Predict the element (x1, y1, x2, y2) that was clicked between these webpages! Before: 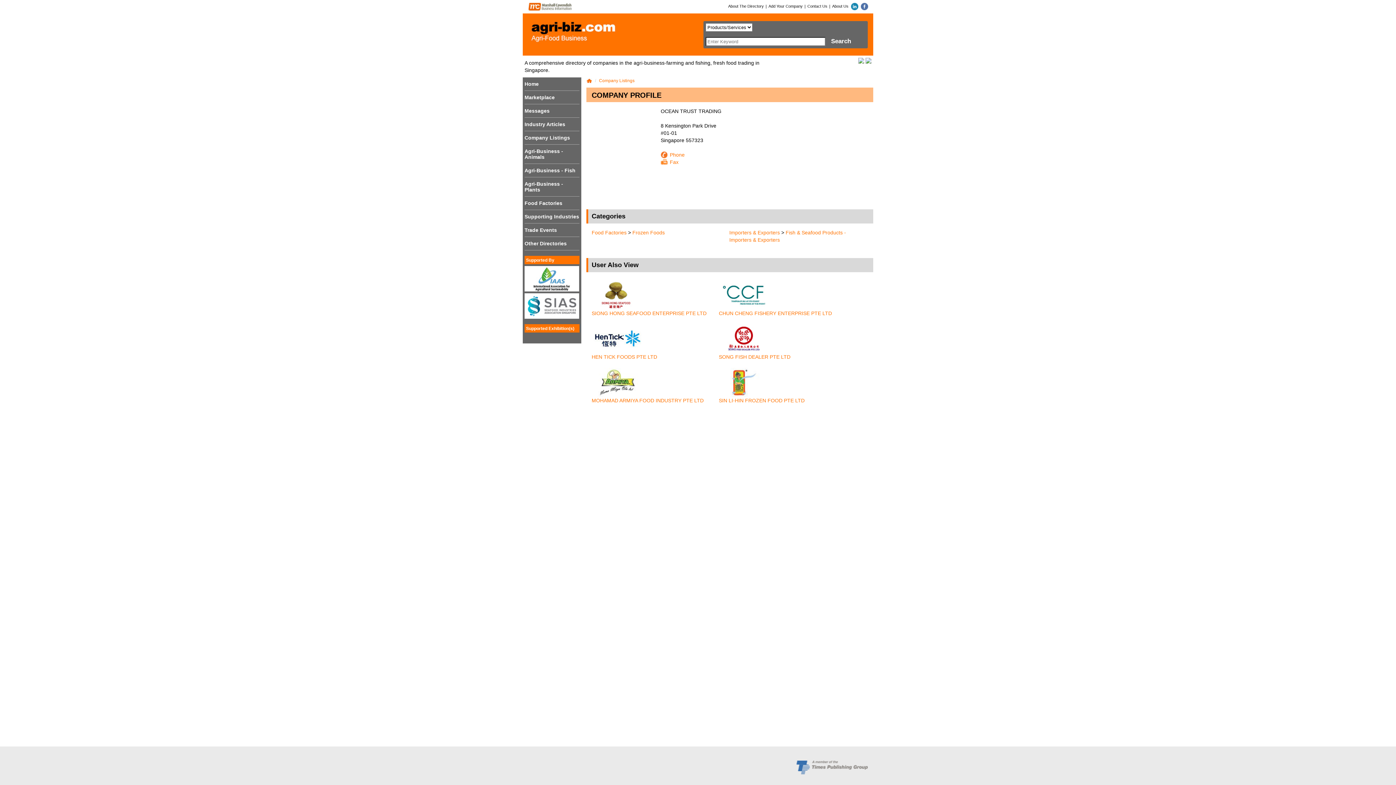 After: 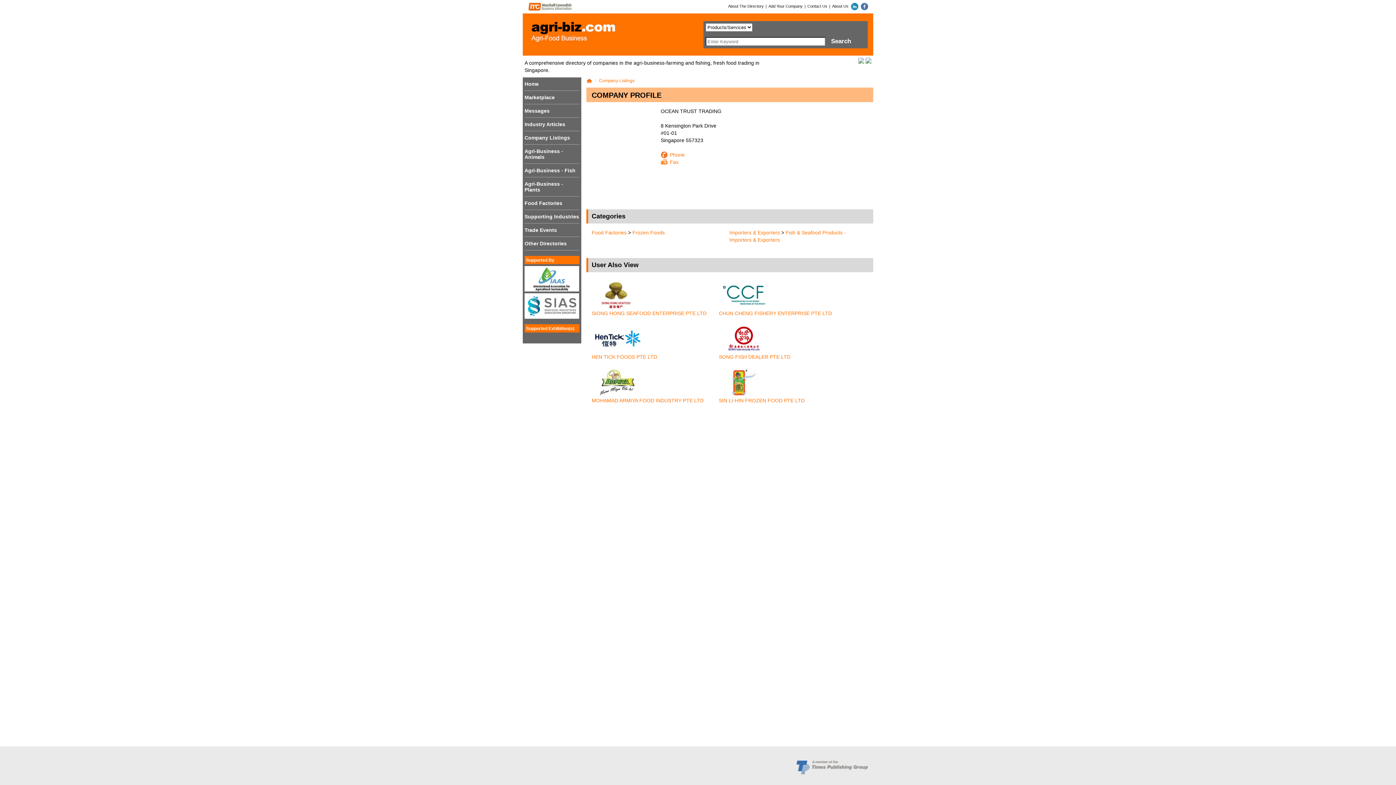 Action: bbox: (851, 3, 858, 8)